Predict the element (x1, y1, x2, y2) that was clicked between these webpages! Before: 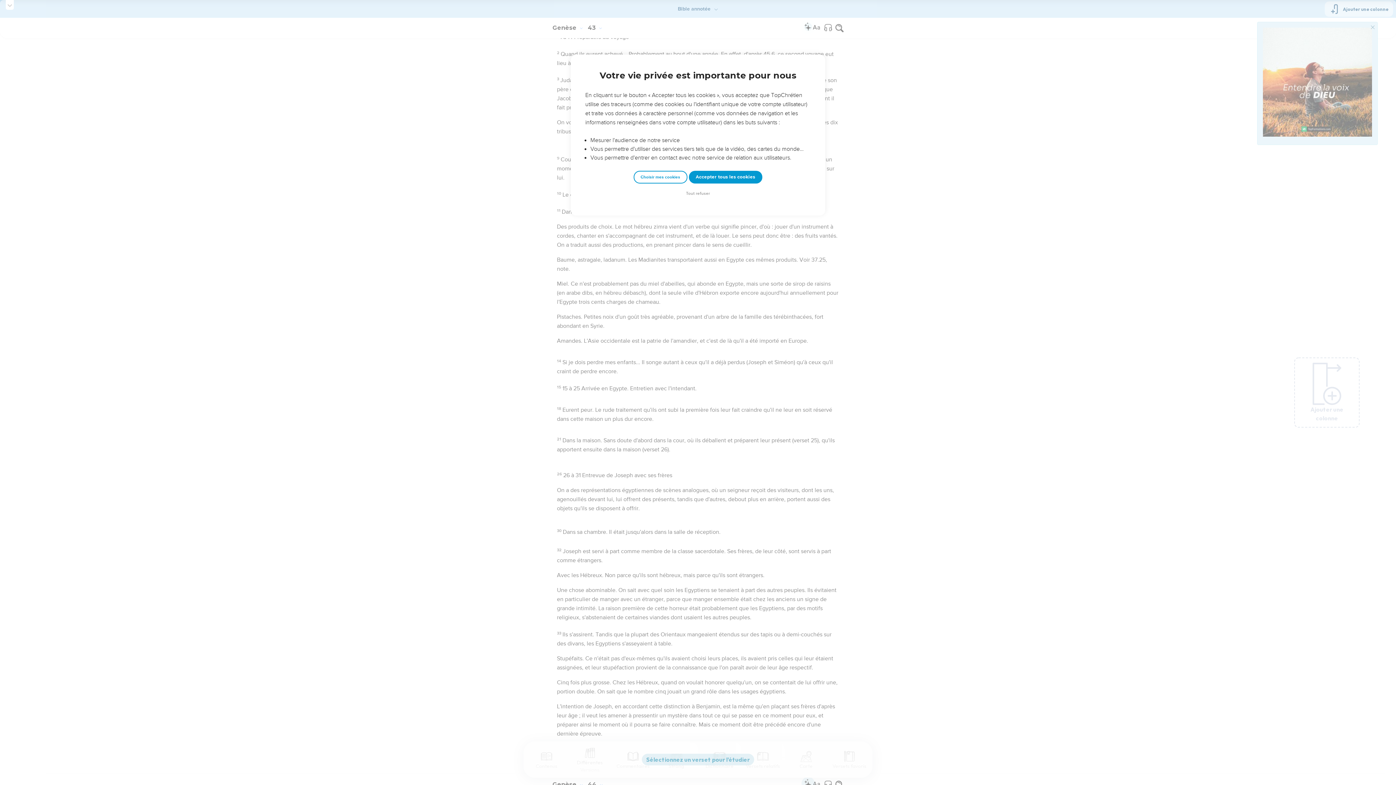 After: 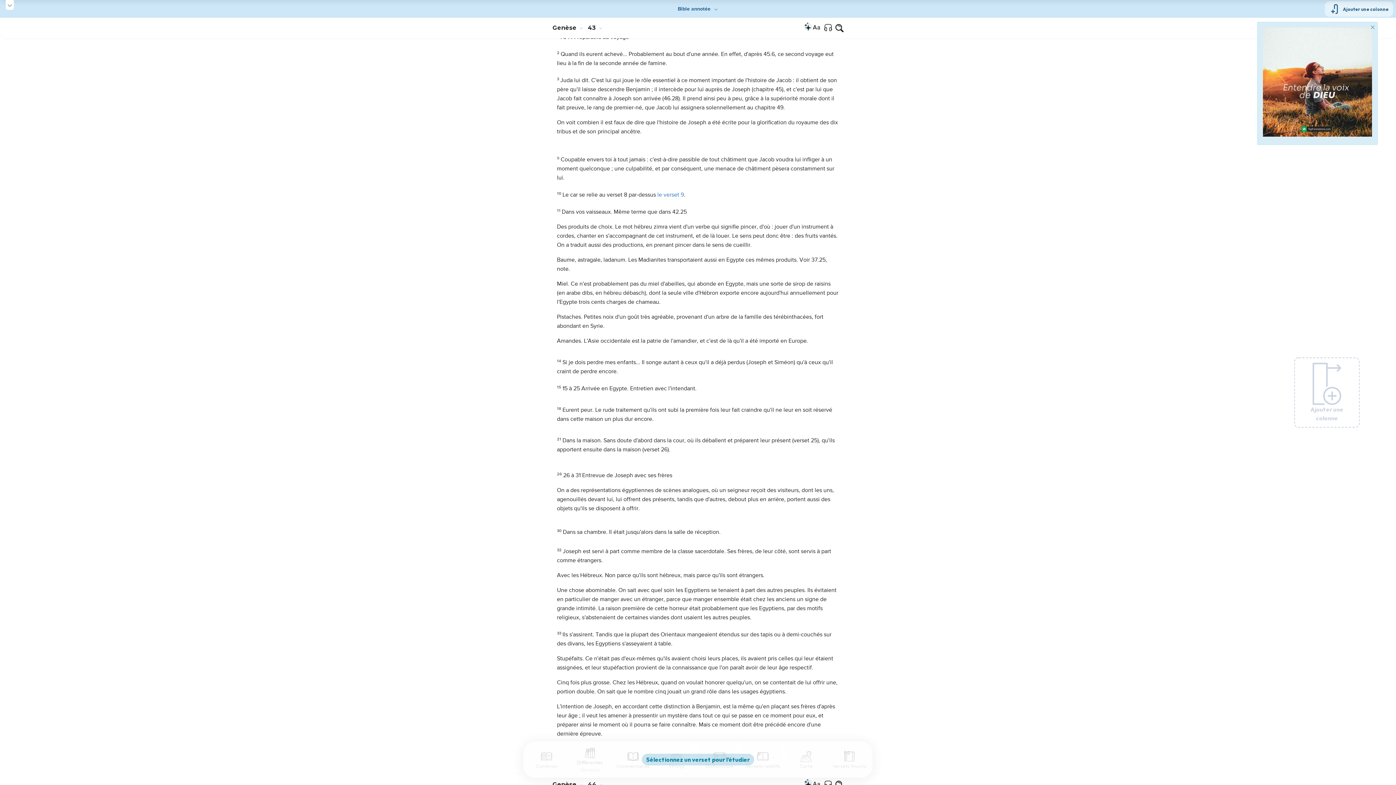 Action: bbox: (688, 170, 762, 183) label: Accepter tous les cookies